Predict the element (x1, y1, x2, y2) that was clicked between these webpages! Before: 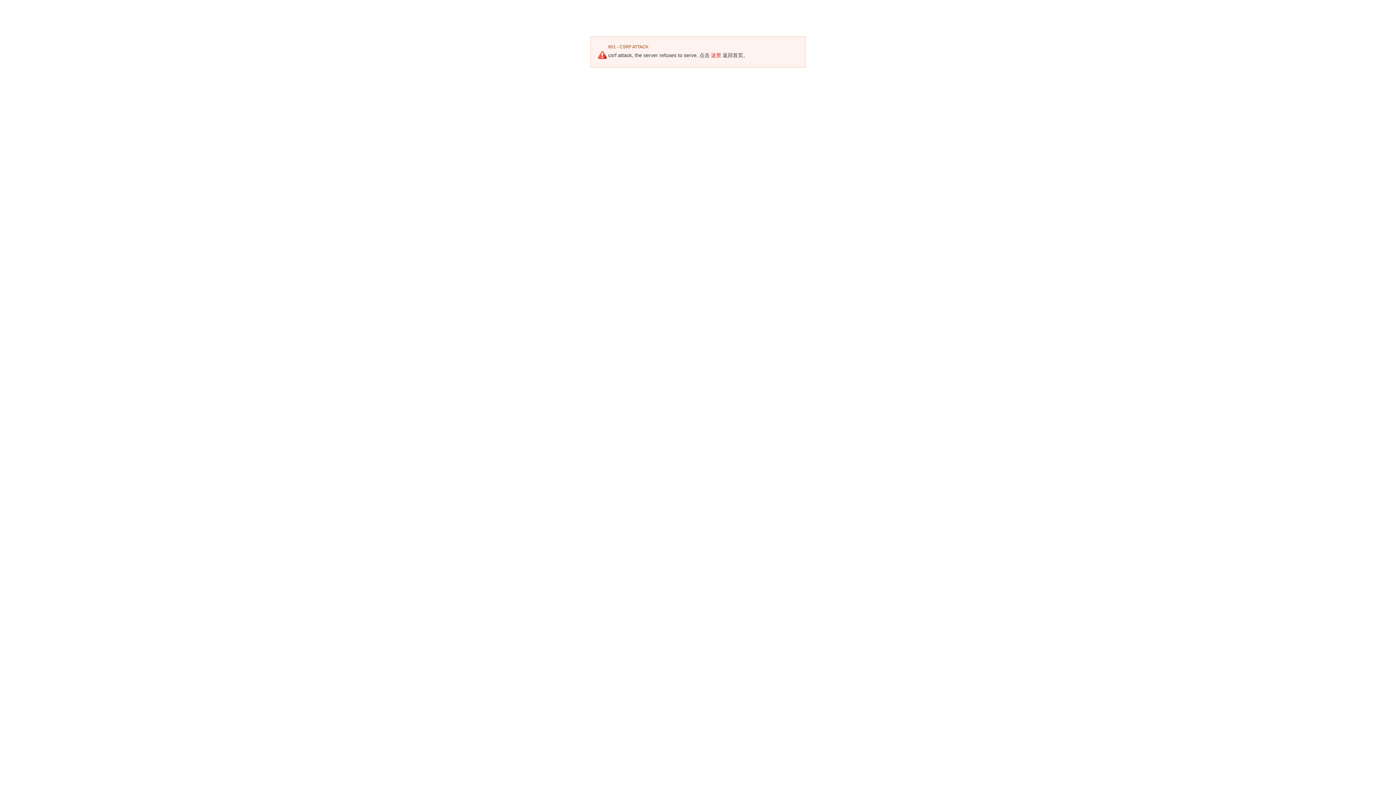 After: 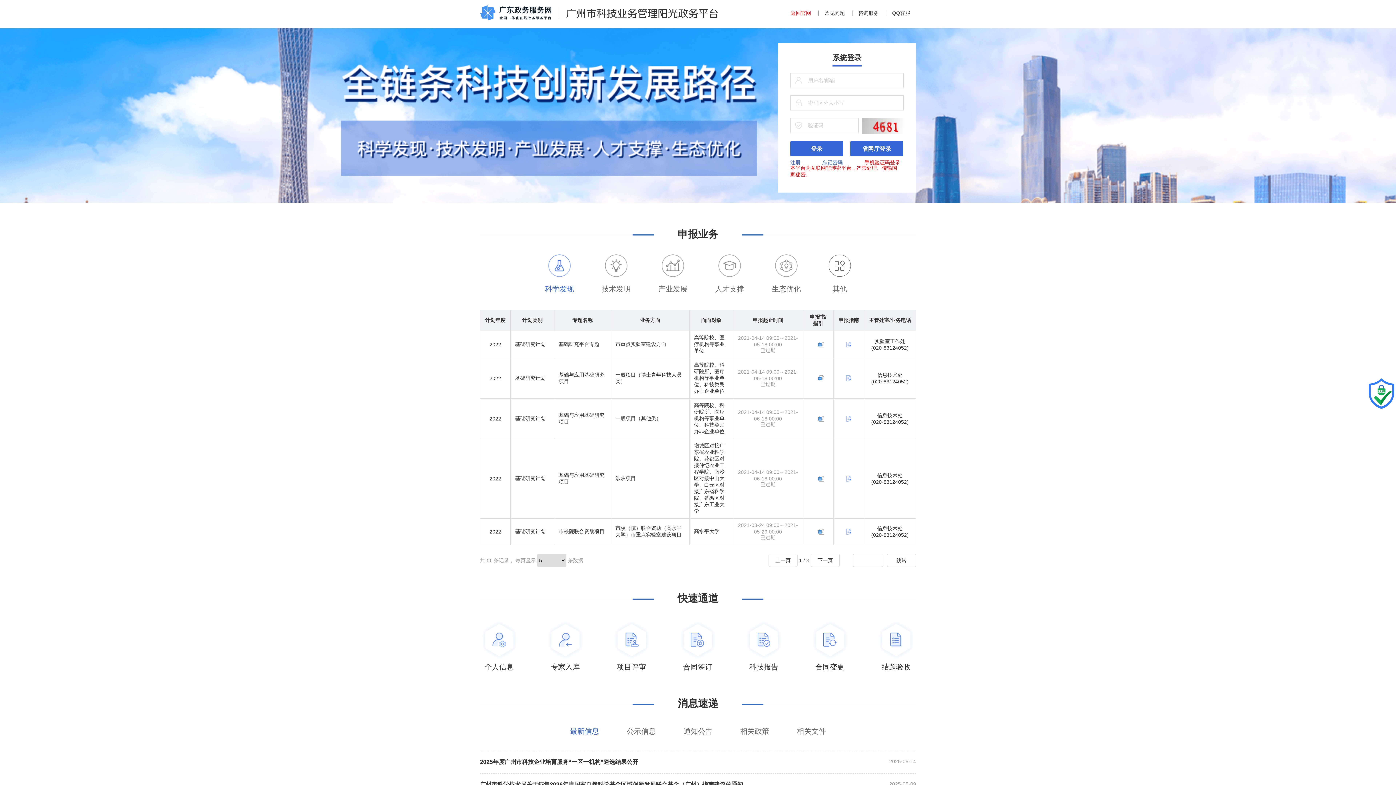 Action: label: 这里 bbox: (711, 52, 721, 58)